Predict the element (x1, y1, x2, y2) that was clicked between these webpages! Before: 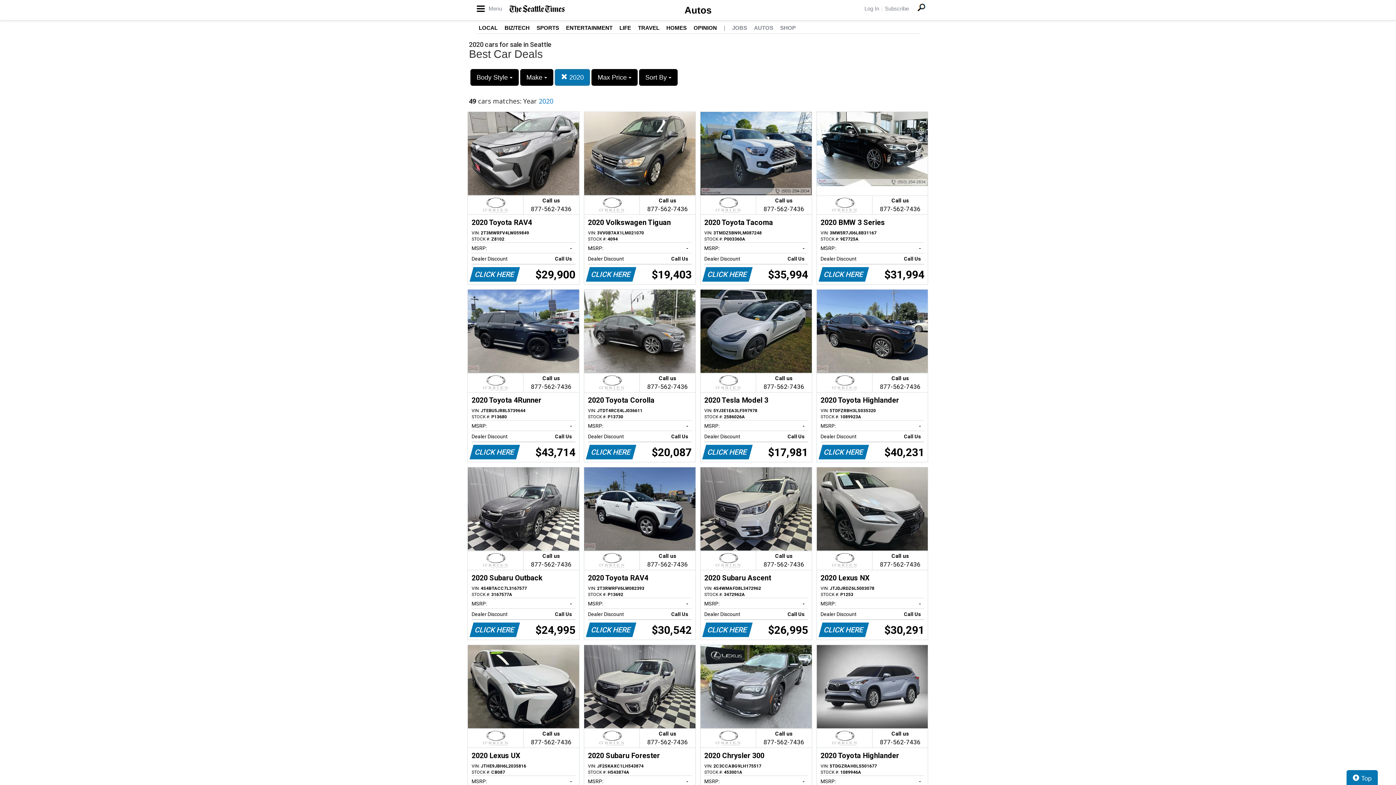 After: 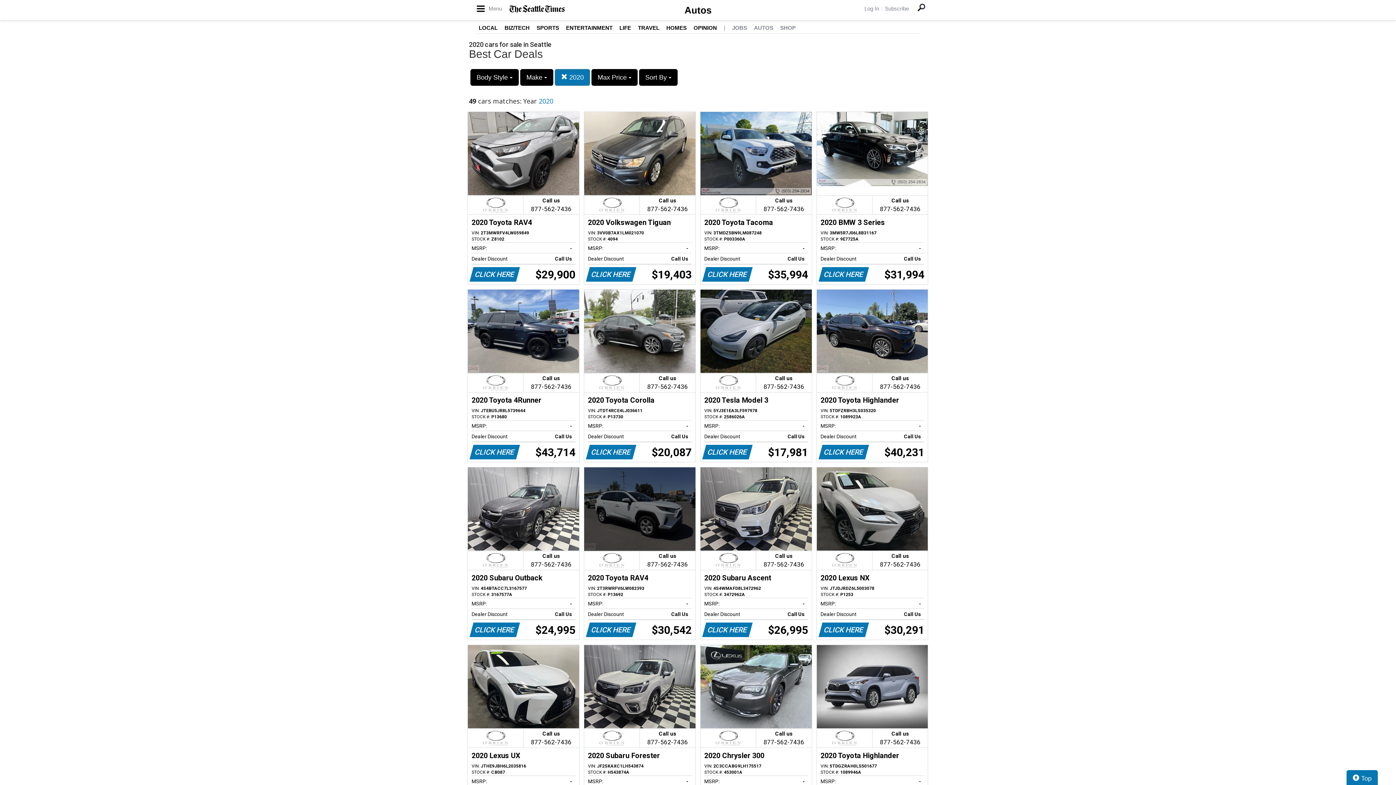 Action: label: Call us

877-562-7436
2020 Toyota RAV4
VIN: 2T3RWRFV6LW082393
STOCK #: P13692
MSRP:
-   
Dealer Discount
Call Us   
CLICK HERE
$30,542 bbox: (584, 467, 695, 639)